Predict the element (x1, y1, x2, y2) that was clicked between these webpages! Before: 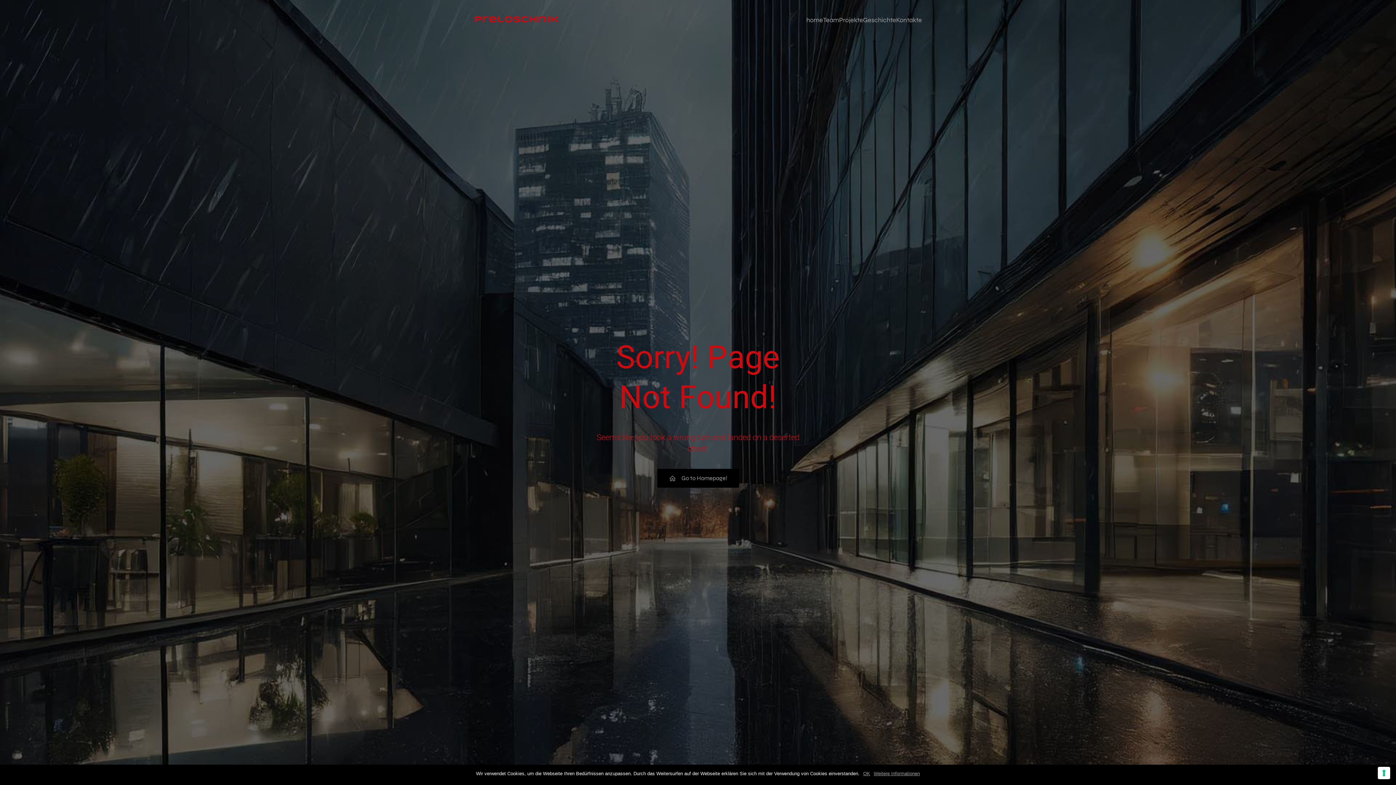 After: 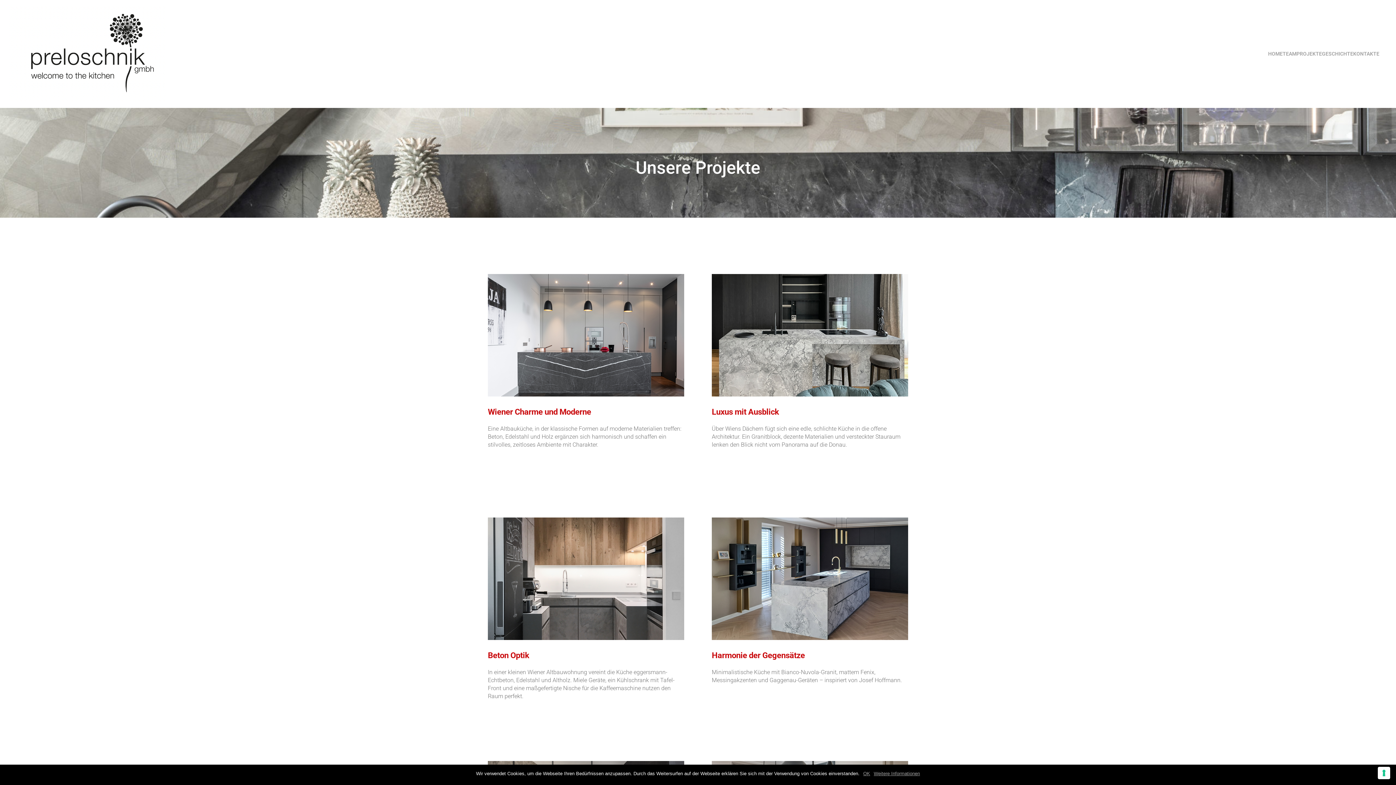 Action: bbox: (839, 11, 863, 28) label: Projekte